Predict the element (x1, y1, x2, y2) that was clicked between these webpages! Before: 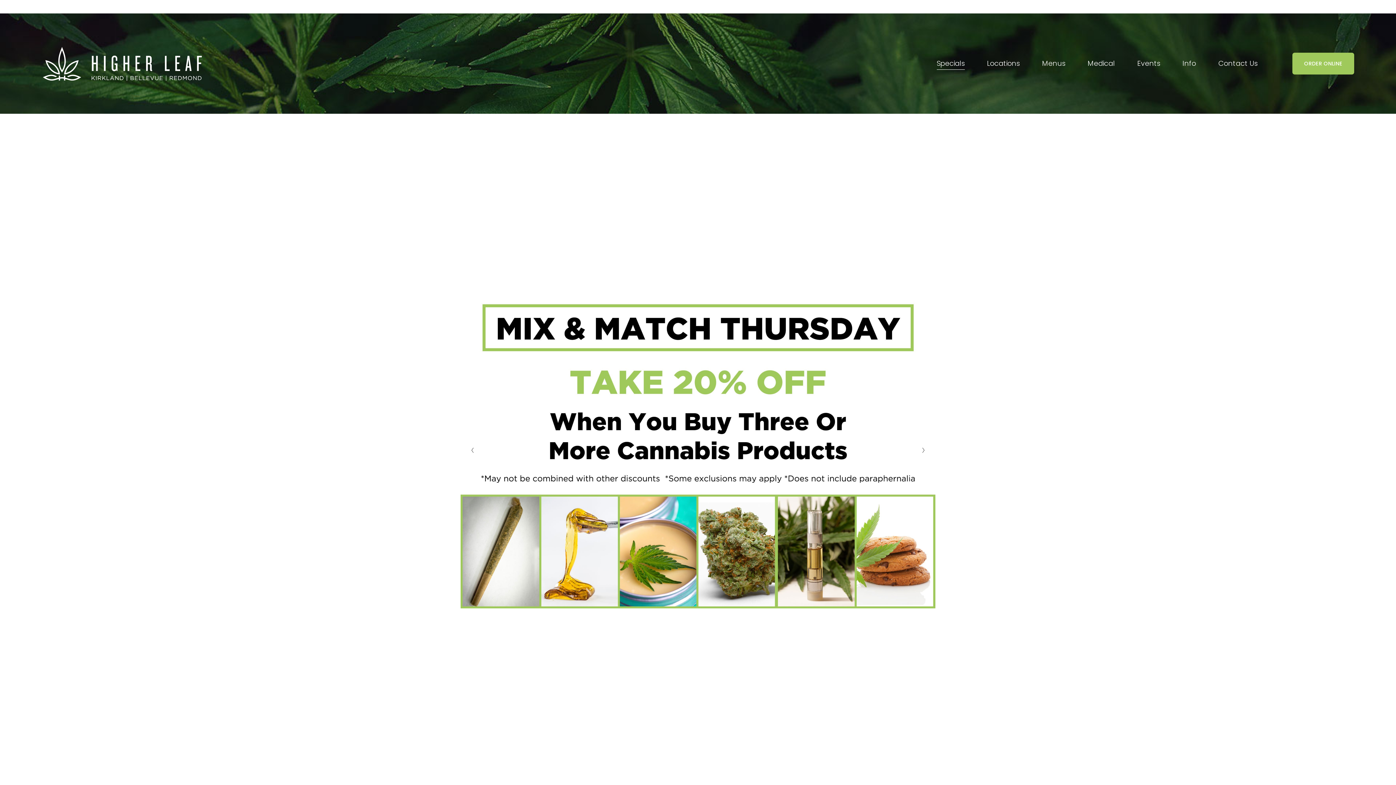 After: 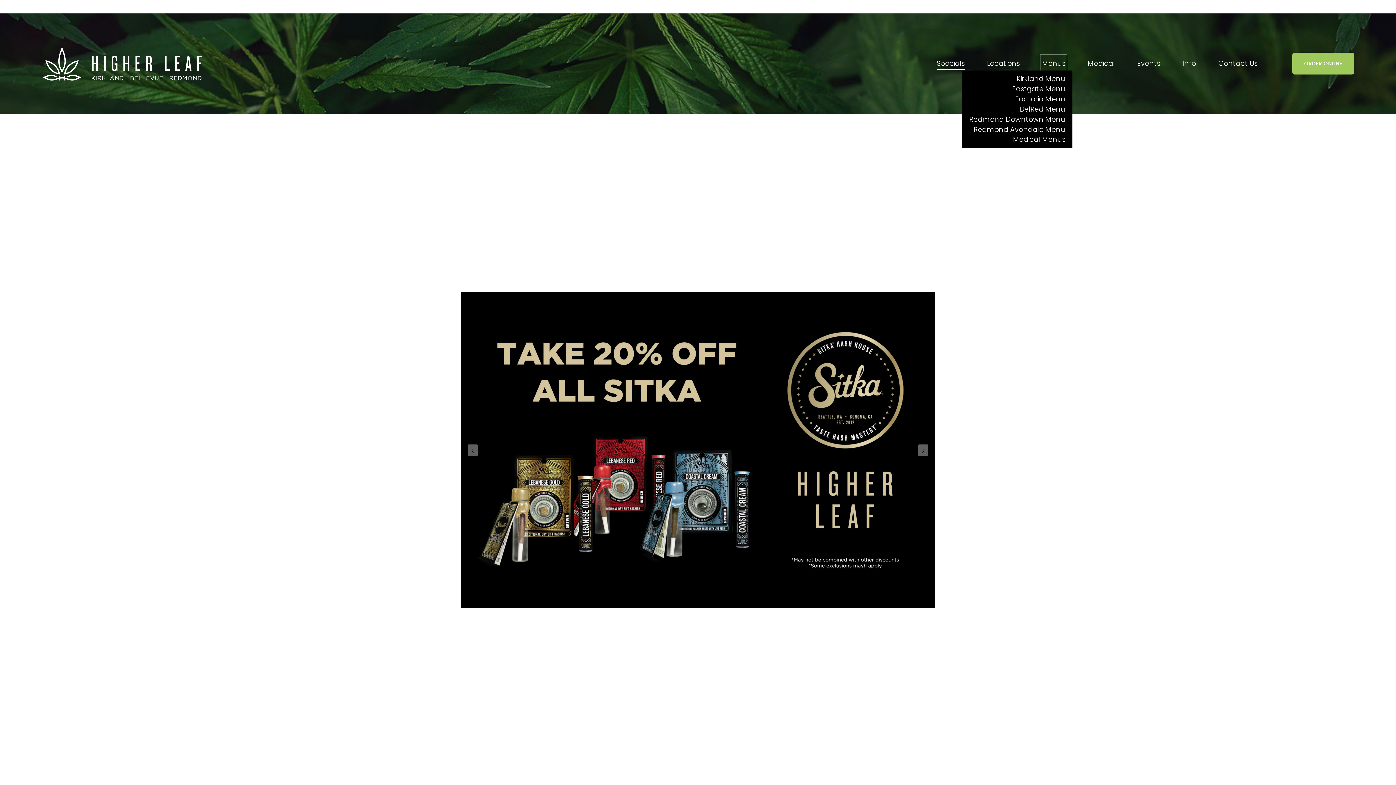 Action: label: folder dropdown bbox: (1042, 56, 1065, 70)